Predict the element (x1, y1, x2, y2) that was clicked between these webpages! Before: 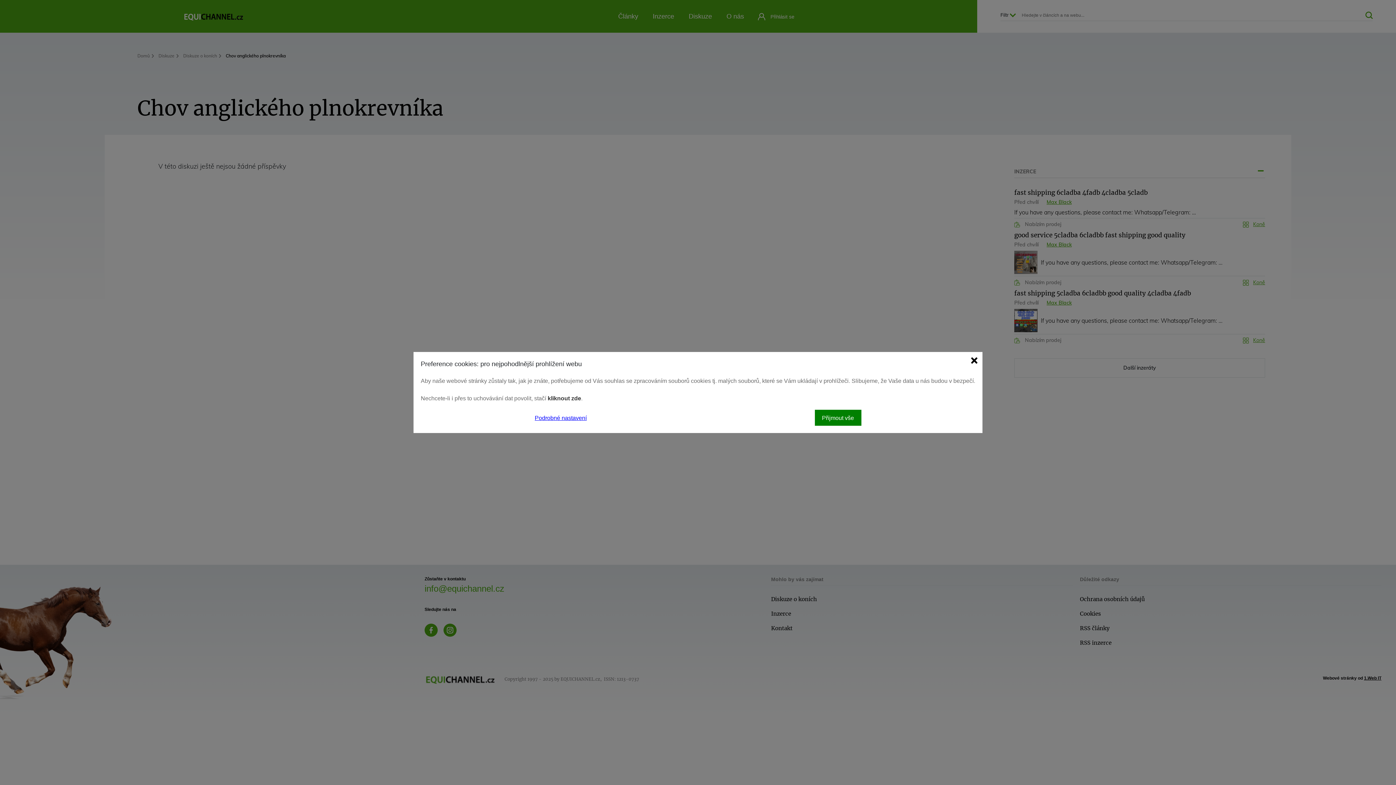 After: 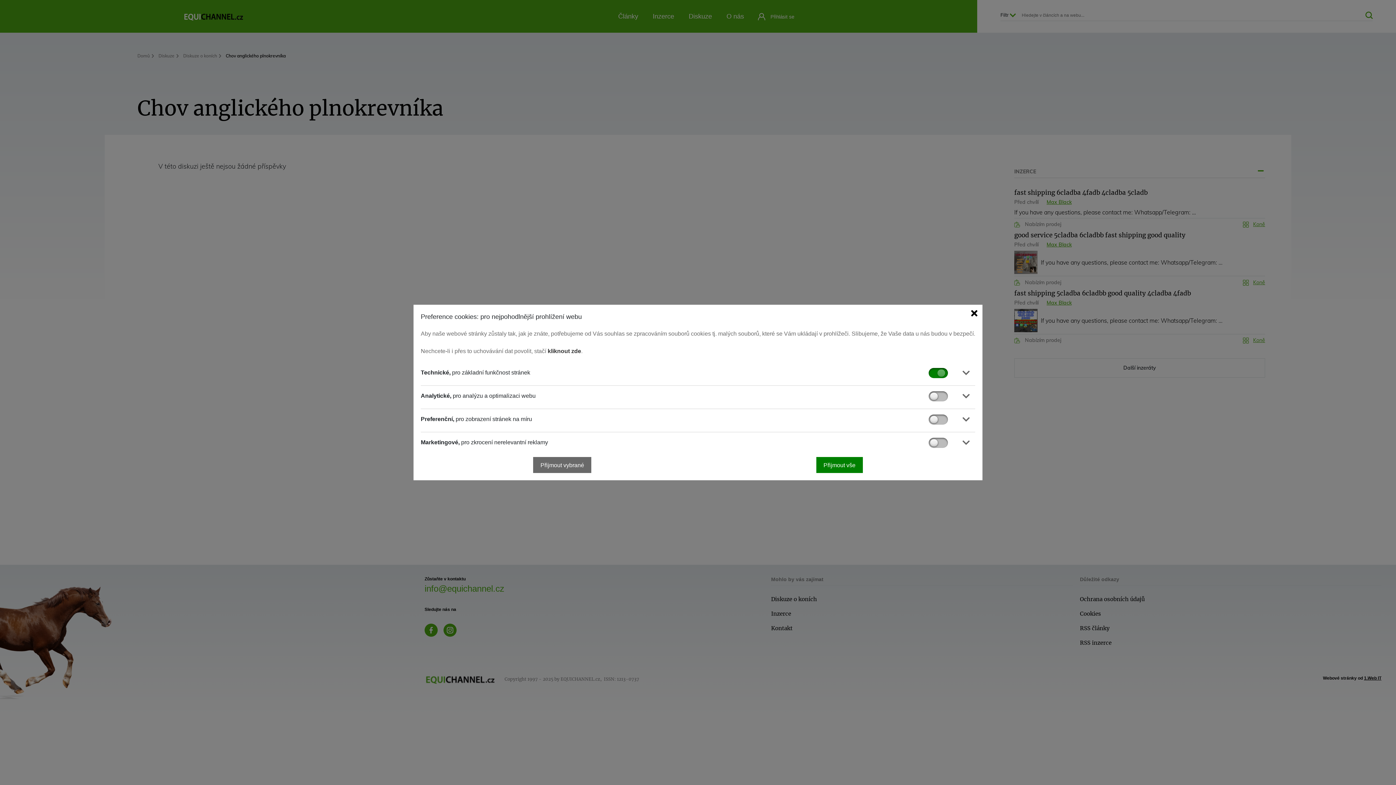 Action: label: Podrobné nastavení bbox: (534, 413, 586, 422)